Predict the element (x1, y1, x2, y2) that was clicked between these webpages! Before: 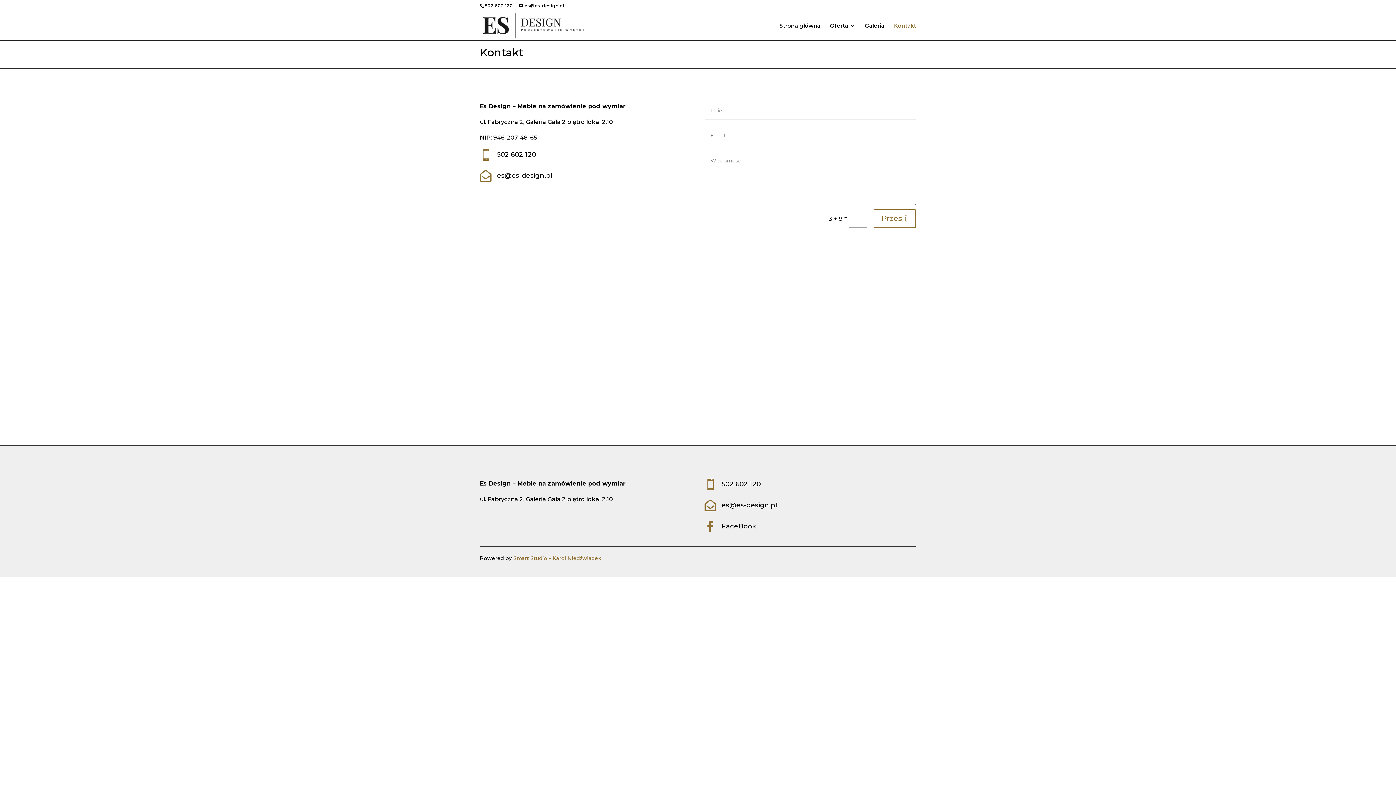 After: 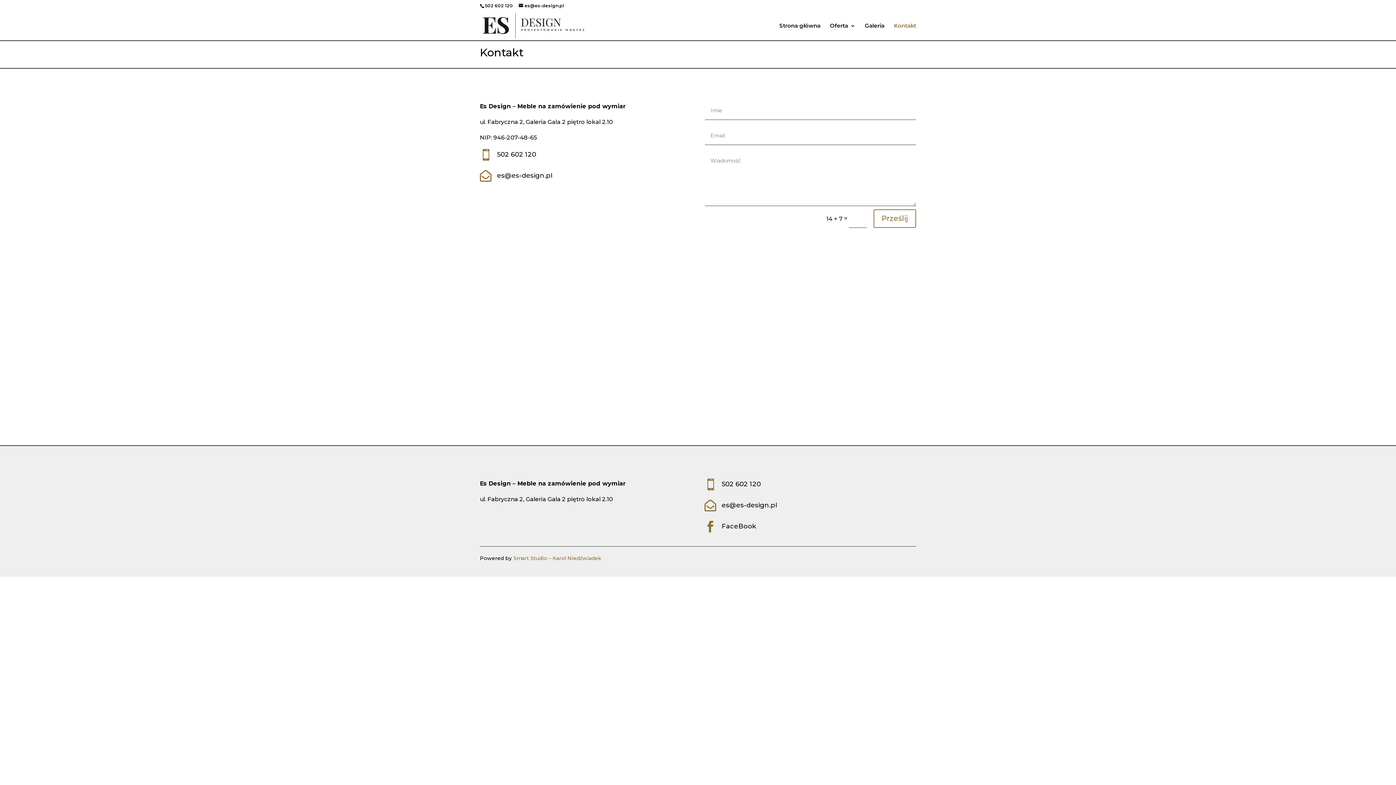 Action: label: Kontakt bbox: (894, 23, 916, 40)